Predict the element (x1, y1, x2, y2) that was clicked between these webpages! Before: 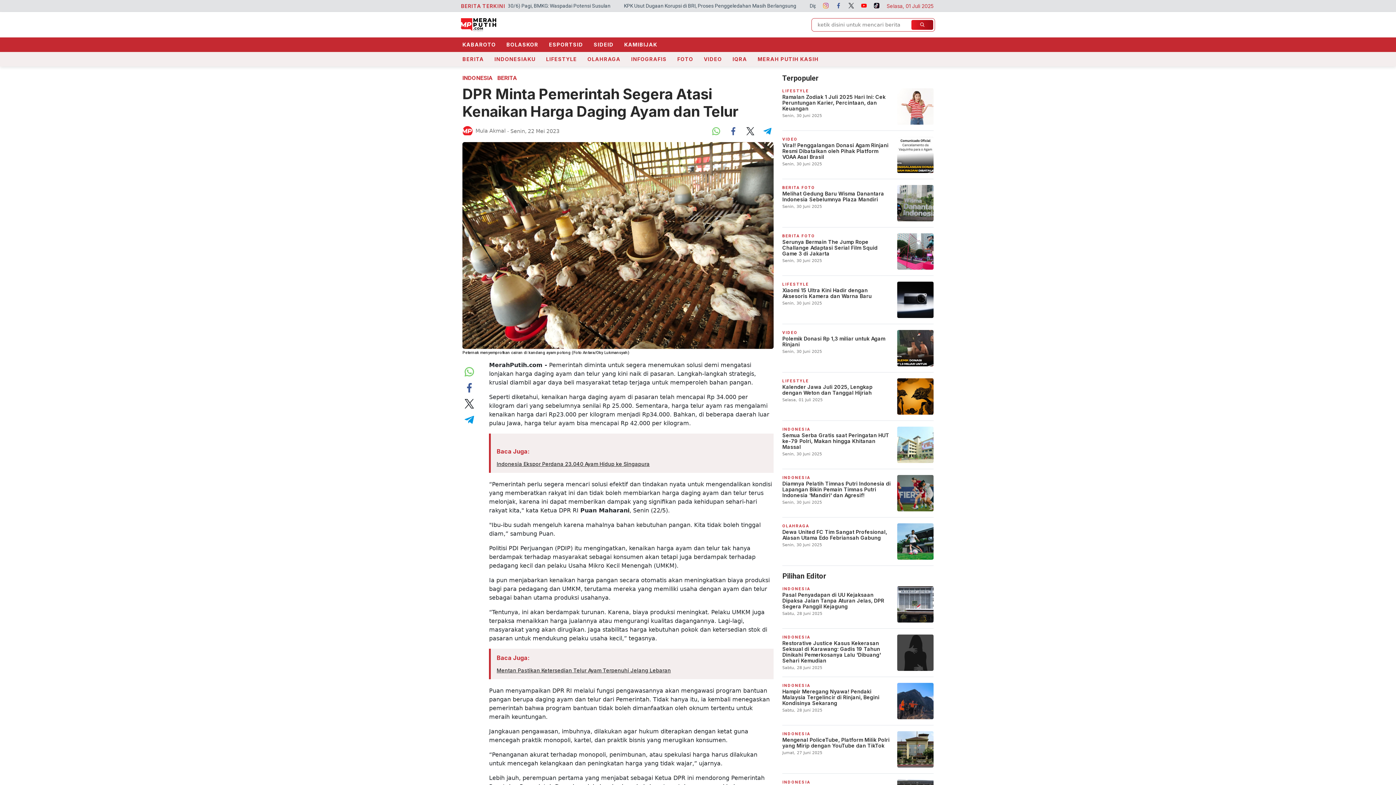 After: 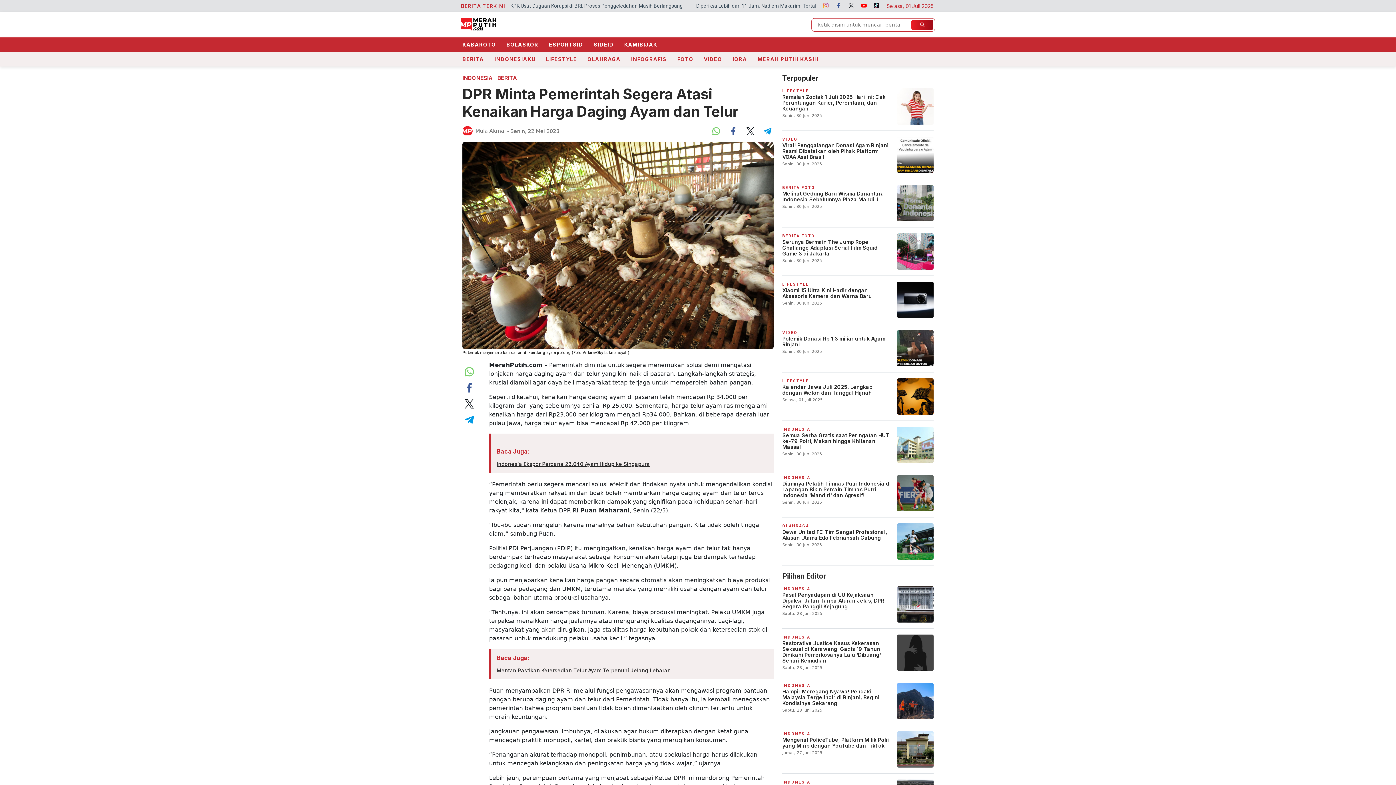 Action: label: DPR Minta Pemerintah Segera Atasi Kenaikan Harga Daging Ayam dan Telur bbox: (462, 85, 738, 120)